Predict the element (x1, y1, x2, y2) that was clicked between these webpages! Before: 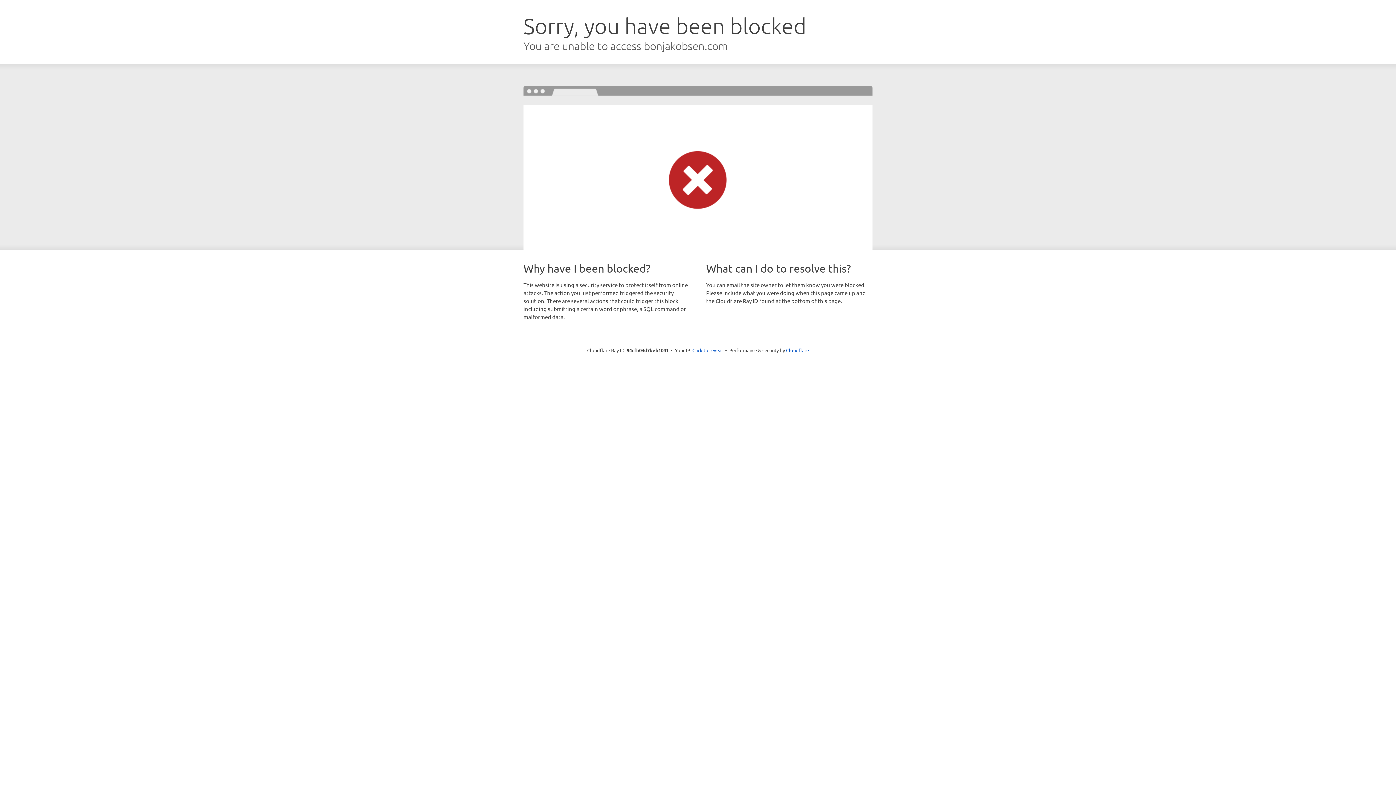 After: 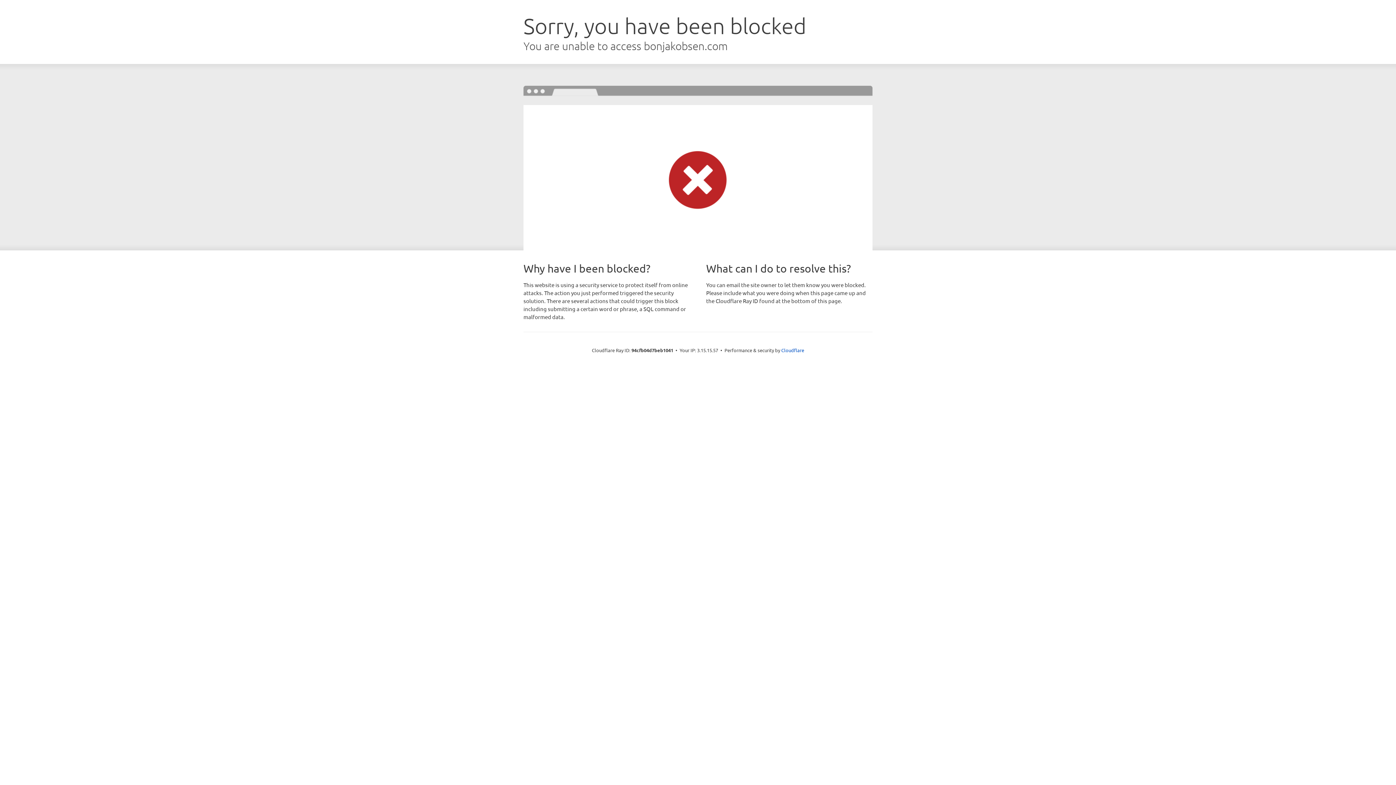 Action: bbox: (692, 346, 723, 353) label: Click to reveal